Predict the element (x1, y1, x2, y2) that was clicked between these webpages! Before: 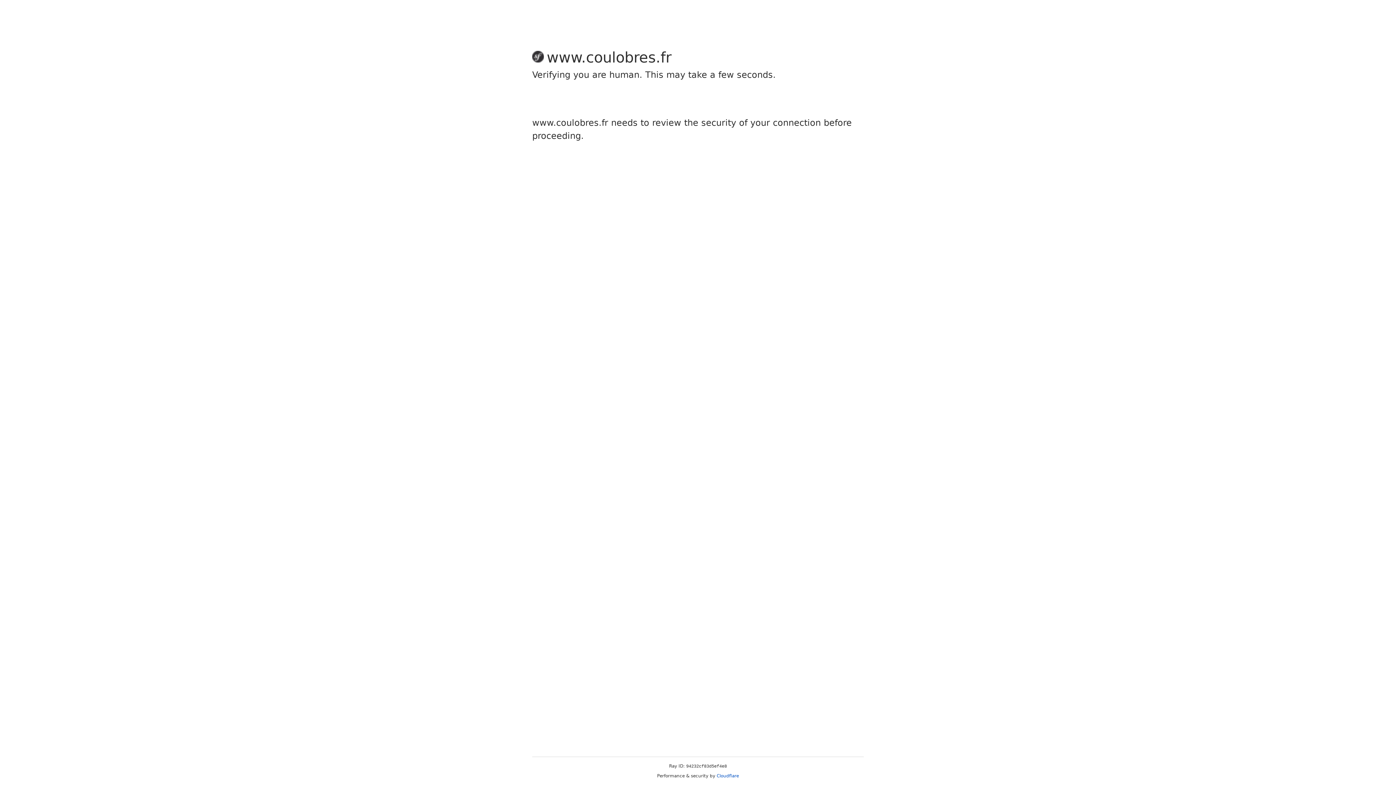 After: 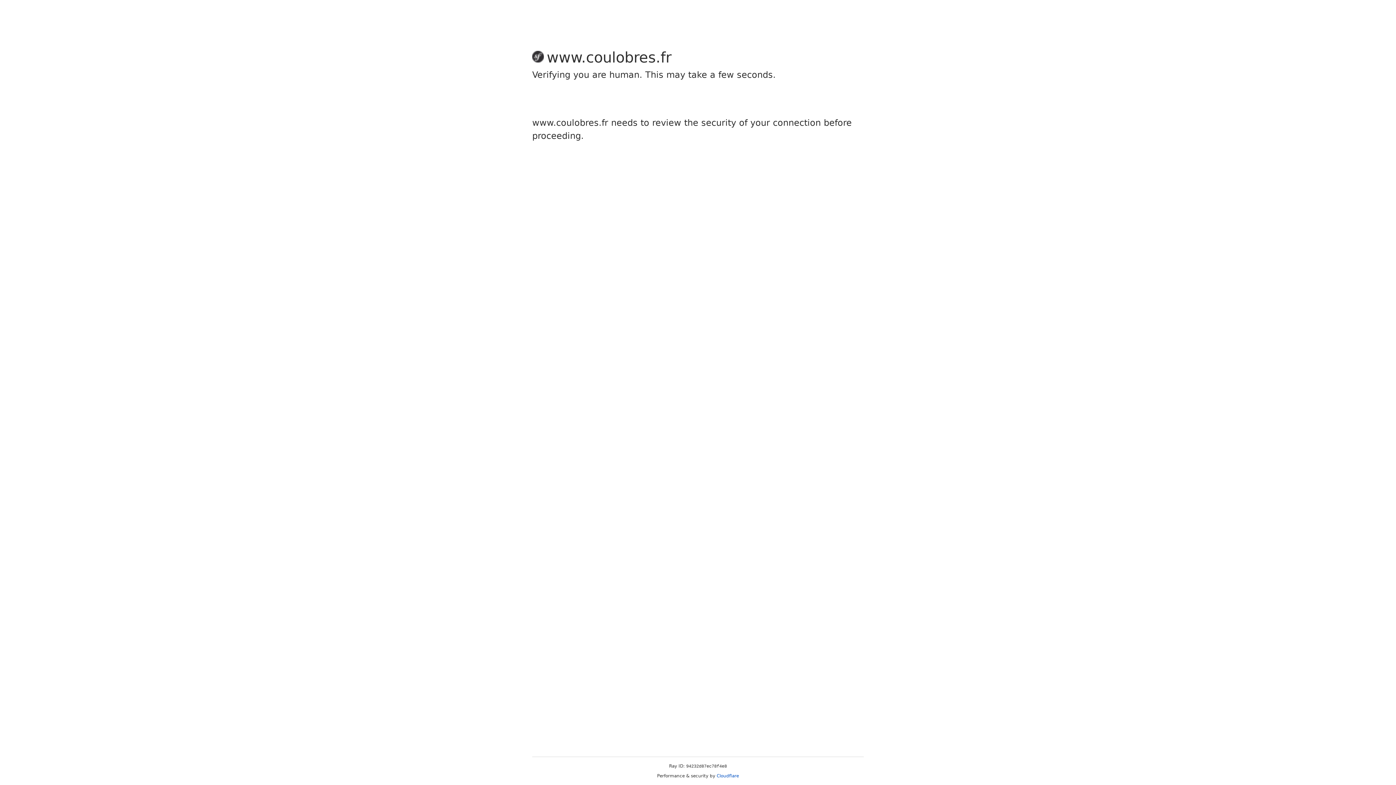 Action: bbox: (716, 773, 739, 778) label: Cloudflare